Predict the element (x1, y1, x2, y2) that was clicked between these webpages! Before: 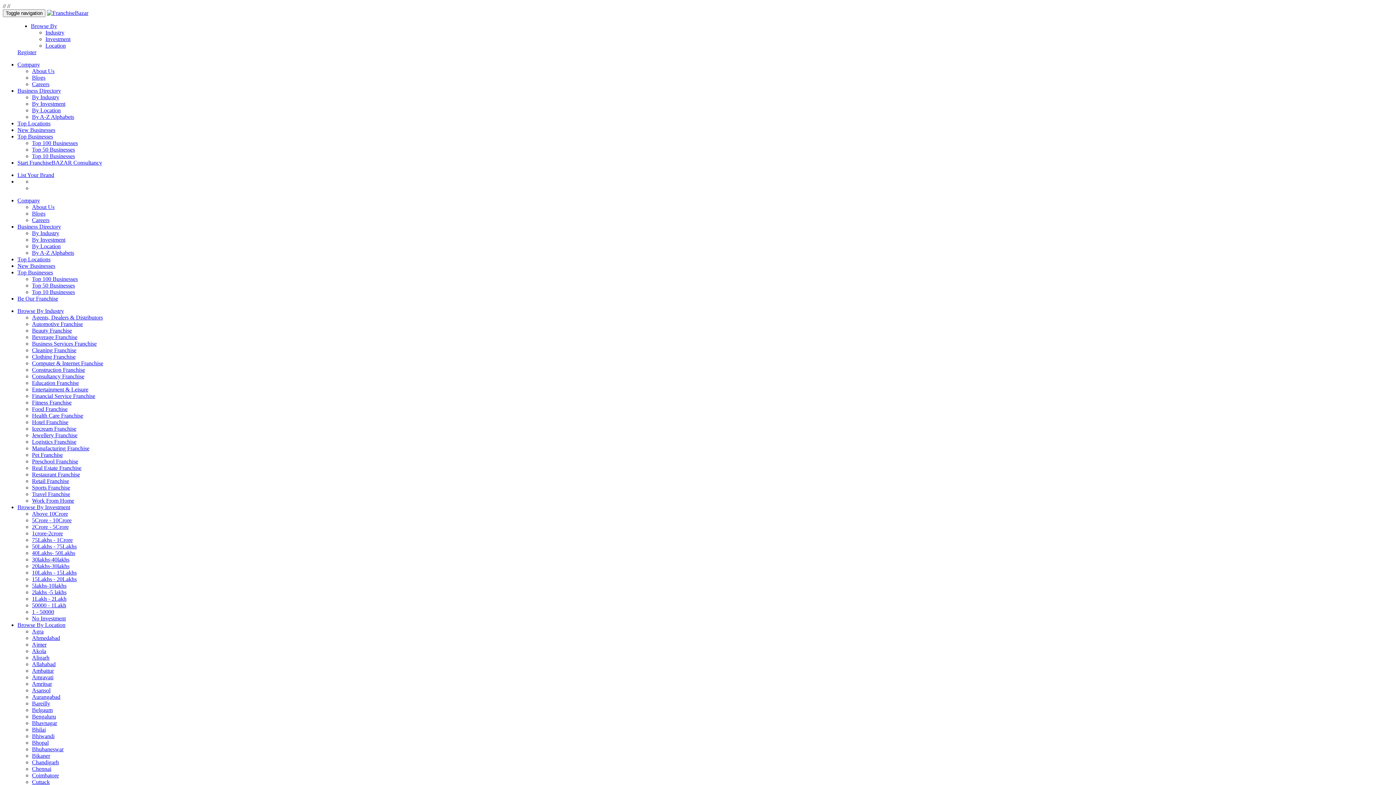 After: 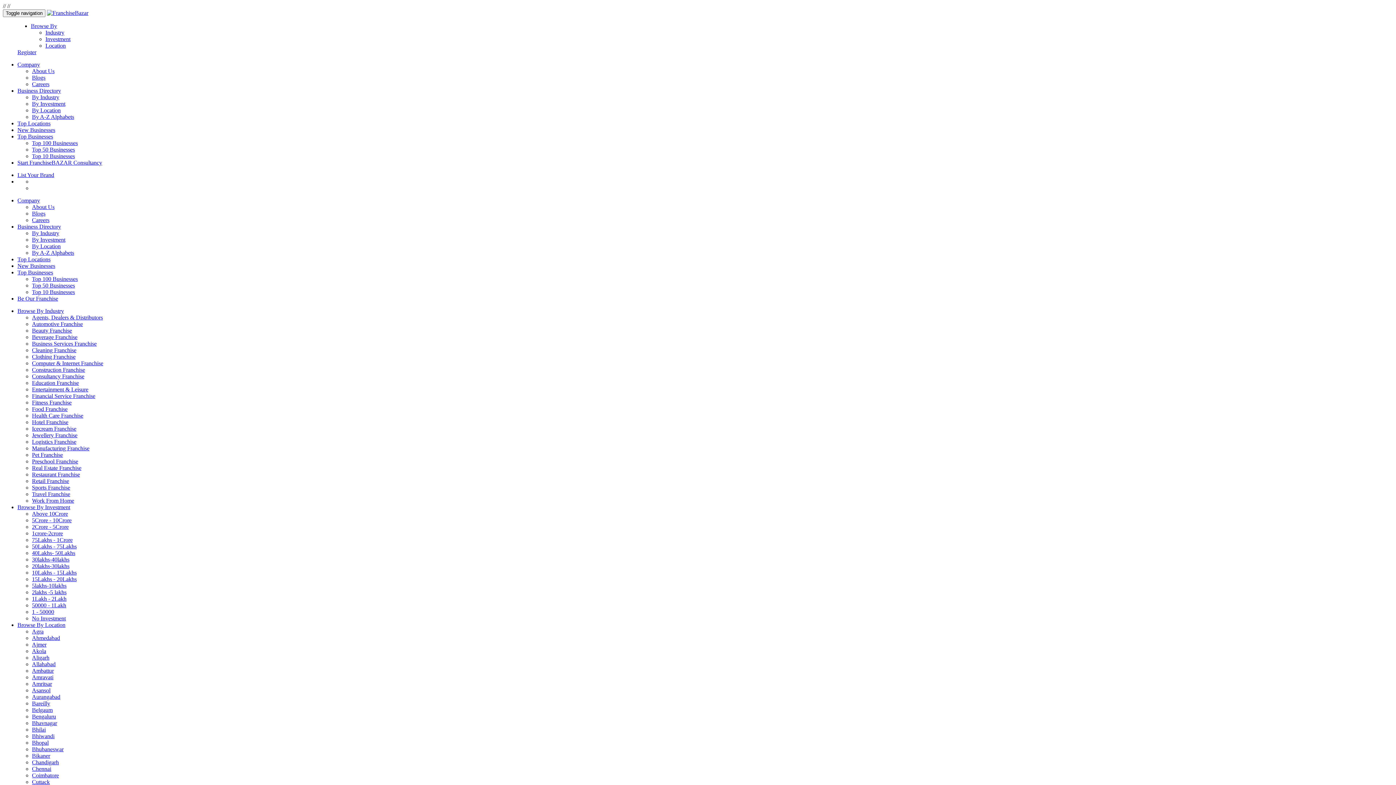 Action: label: Investment bbox: (45, 36, 70, 42)